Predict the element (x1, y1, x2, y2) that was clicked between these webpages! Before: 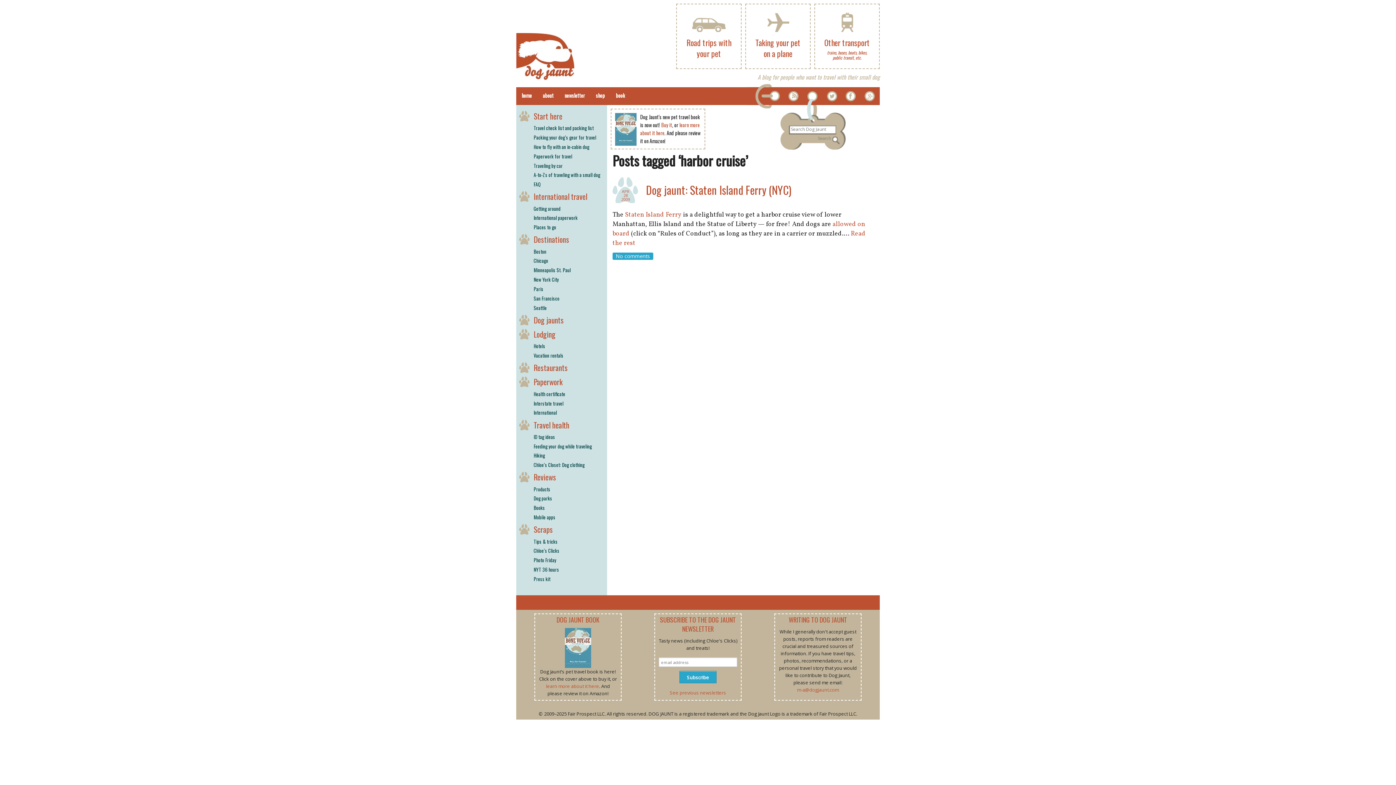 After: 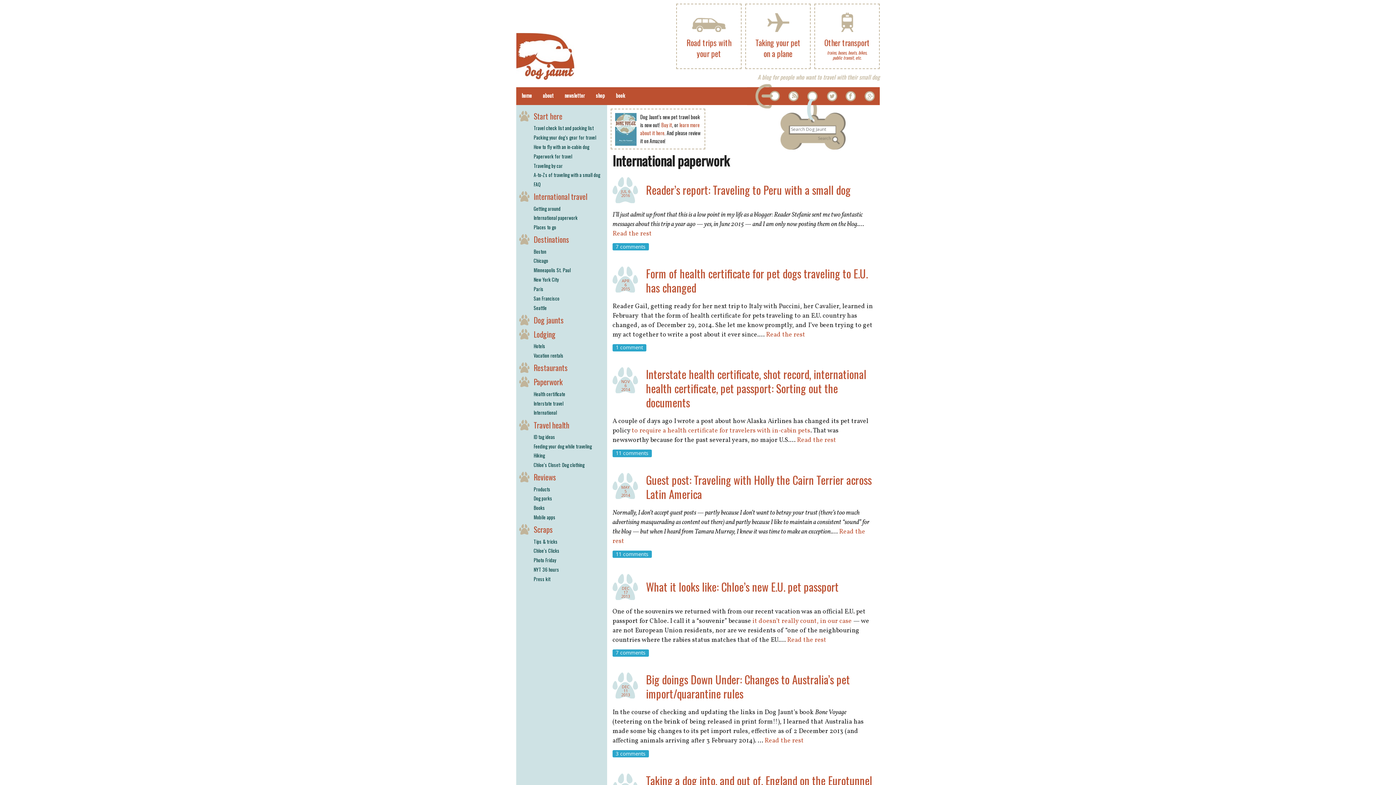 Action: bbox: (533, 409, 601, 416) label: International